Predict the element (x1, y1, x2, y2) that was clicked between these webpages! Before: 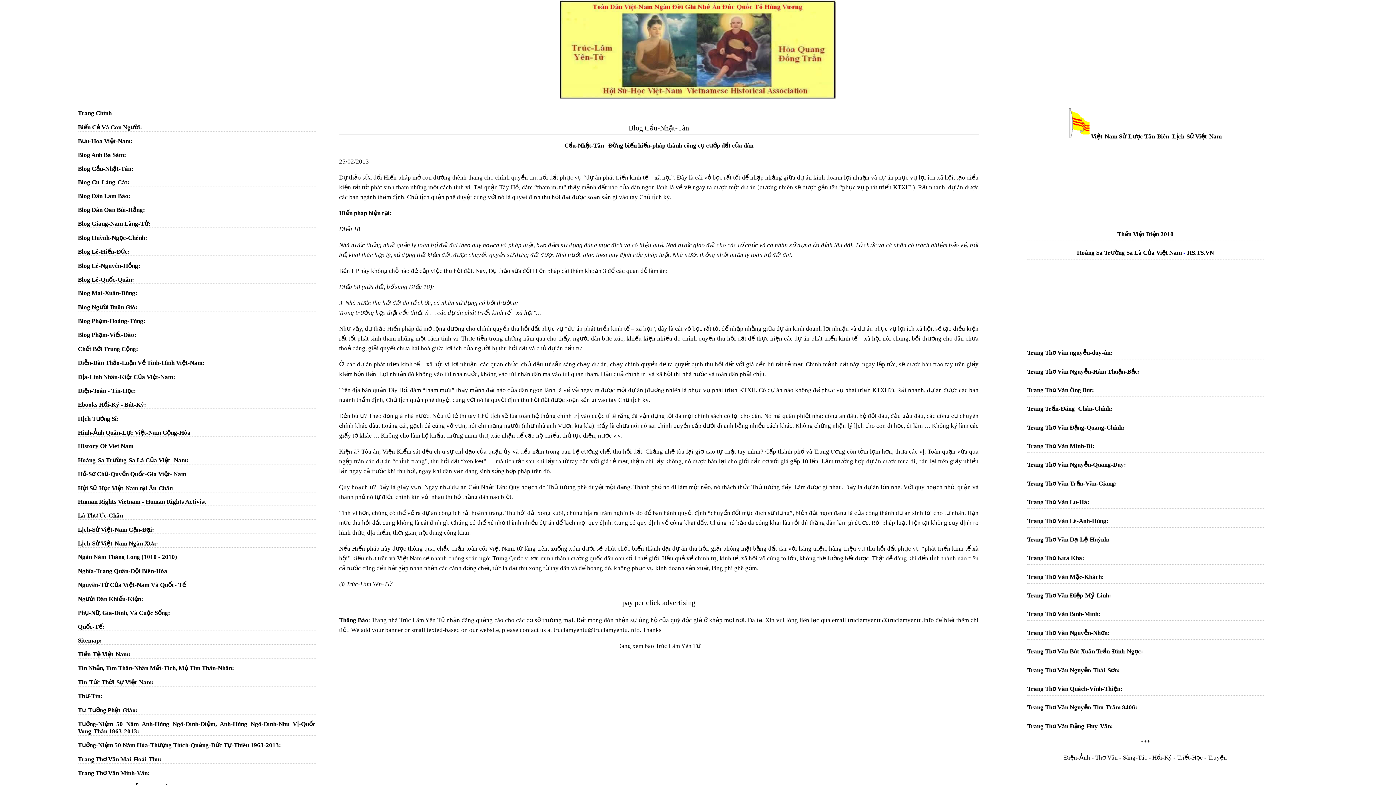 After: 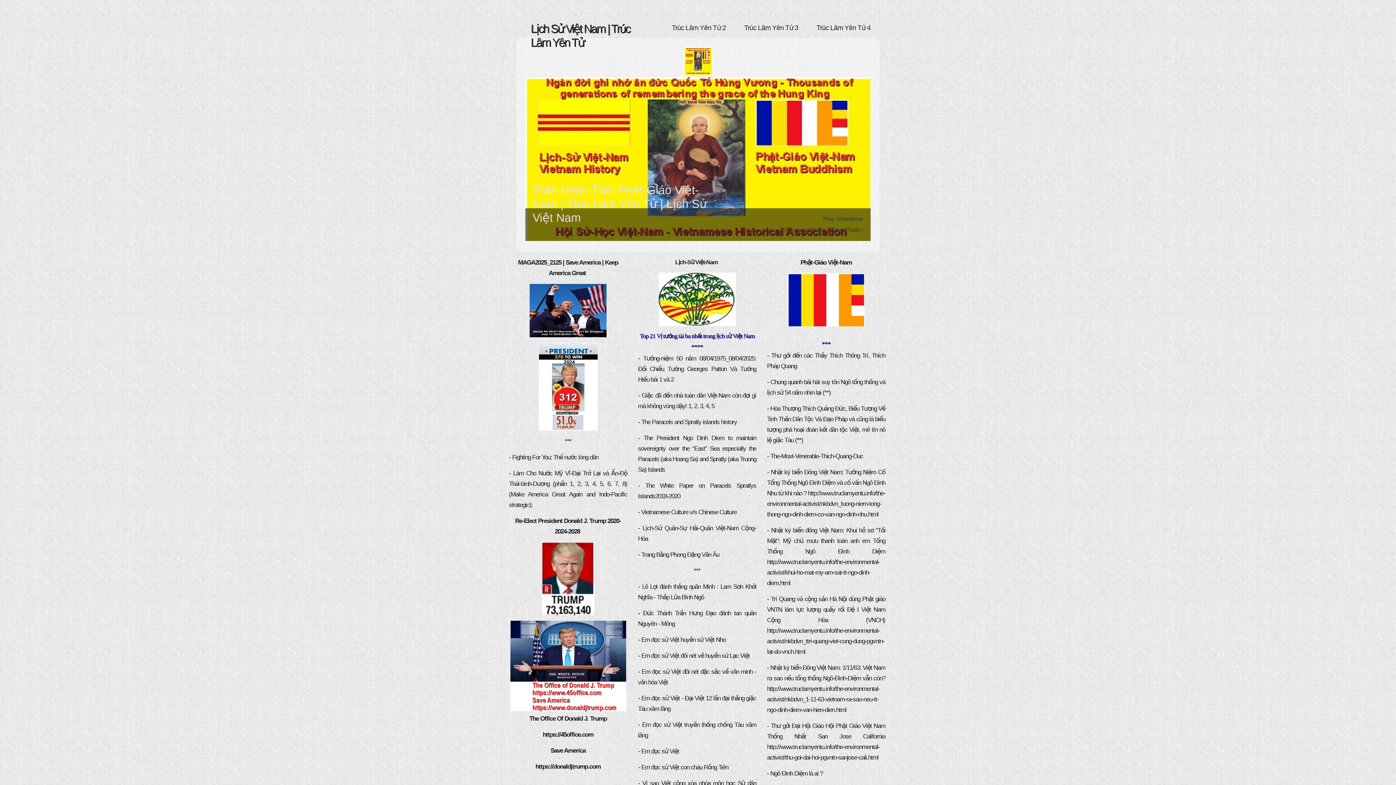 Action: label: Trang Chính bbox: (77, 109, 111, 116)